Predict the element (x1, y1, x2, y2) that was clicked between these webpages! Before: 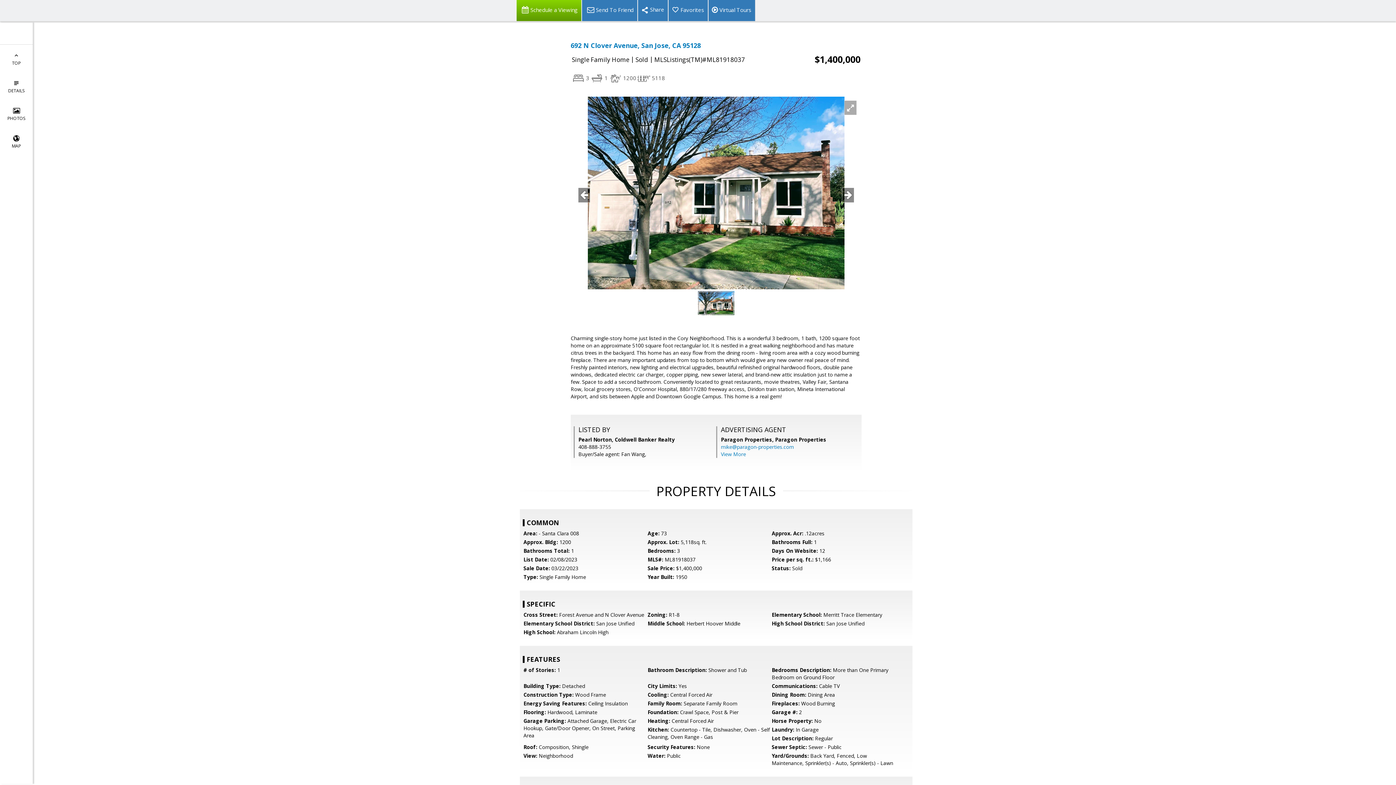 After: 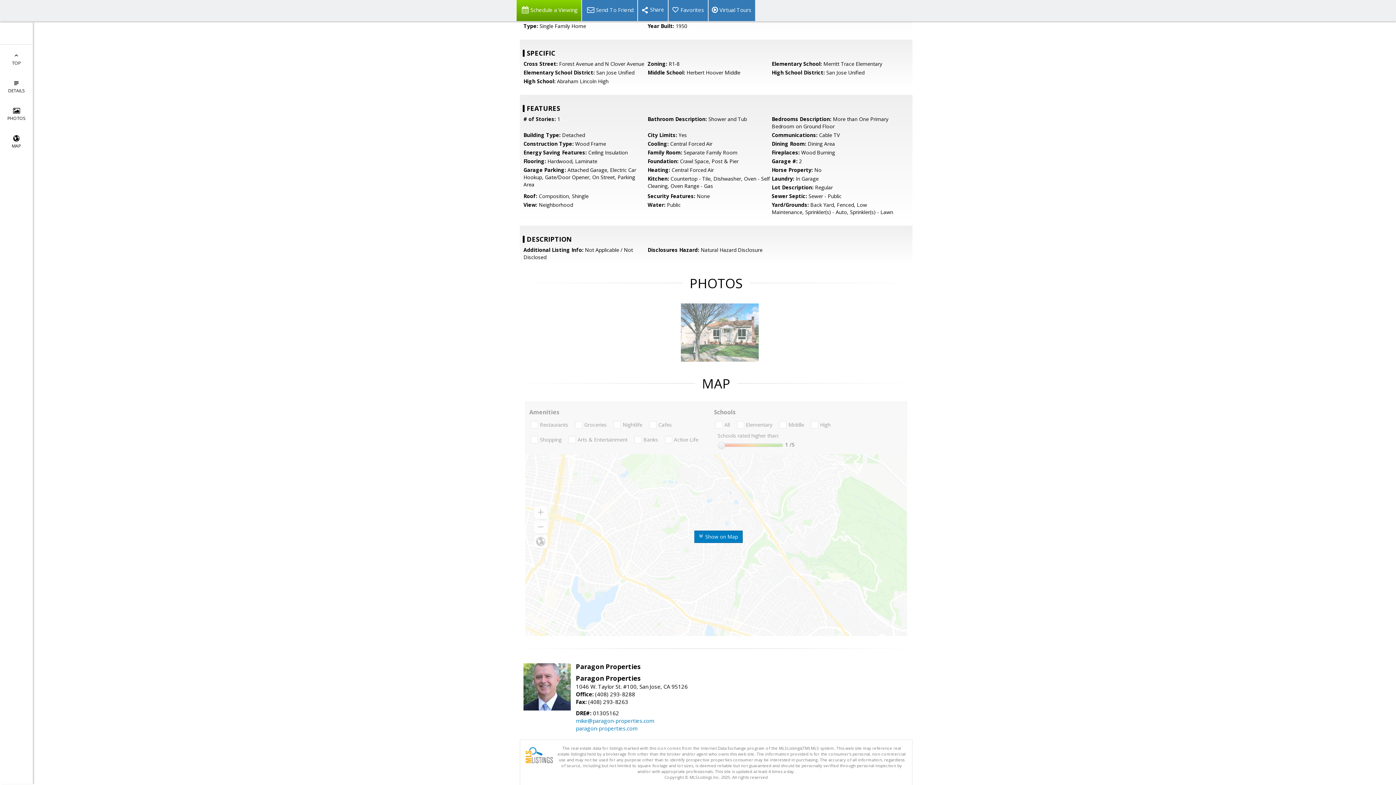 Action: bbox: (721, 450, 746, 457) label: View More